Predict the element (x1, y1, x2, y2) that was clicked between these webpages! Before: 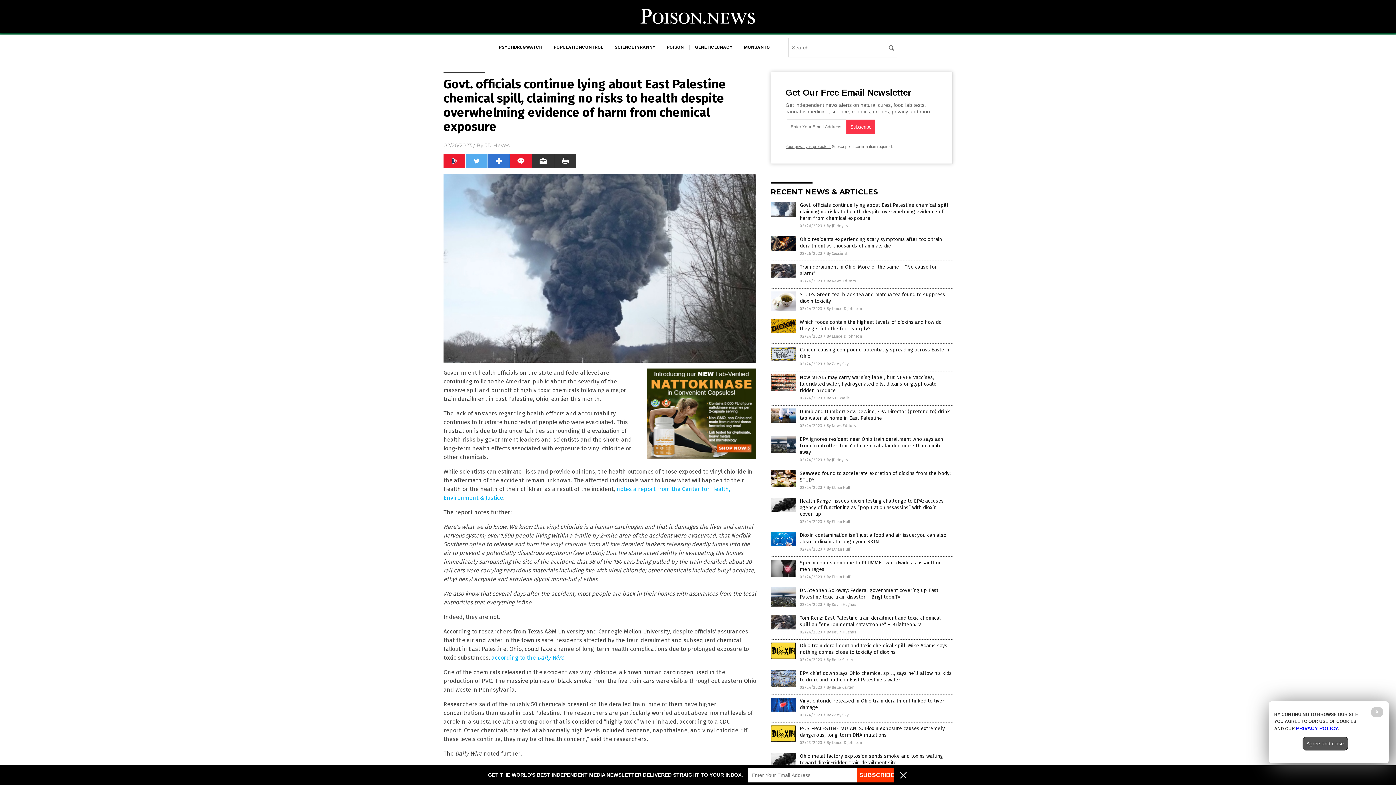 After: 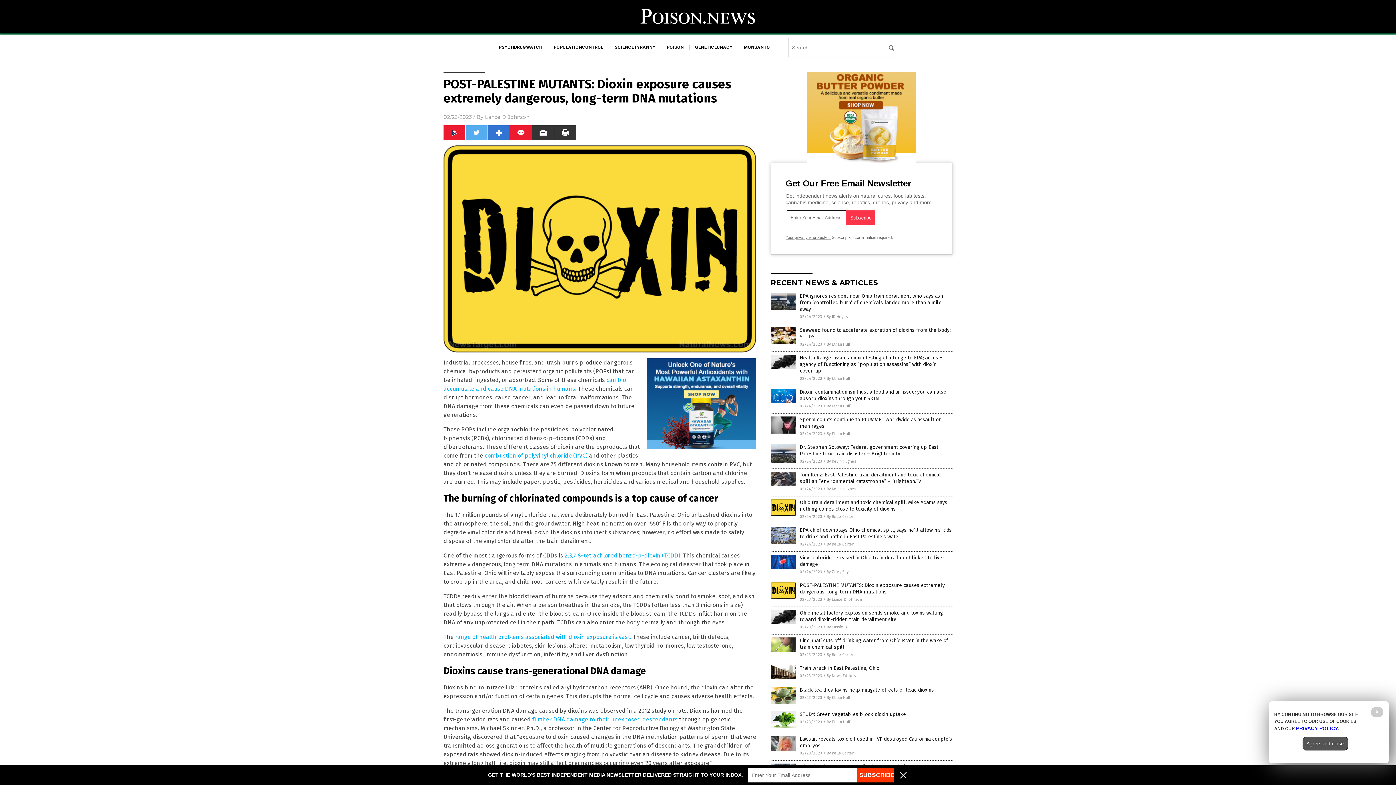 Action: bbox: (770, 738, 796, 743)